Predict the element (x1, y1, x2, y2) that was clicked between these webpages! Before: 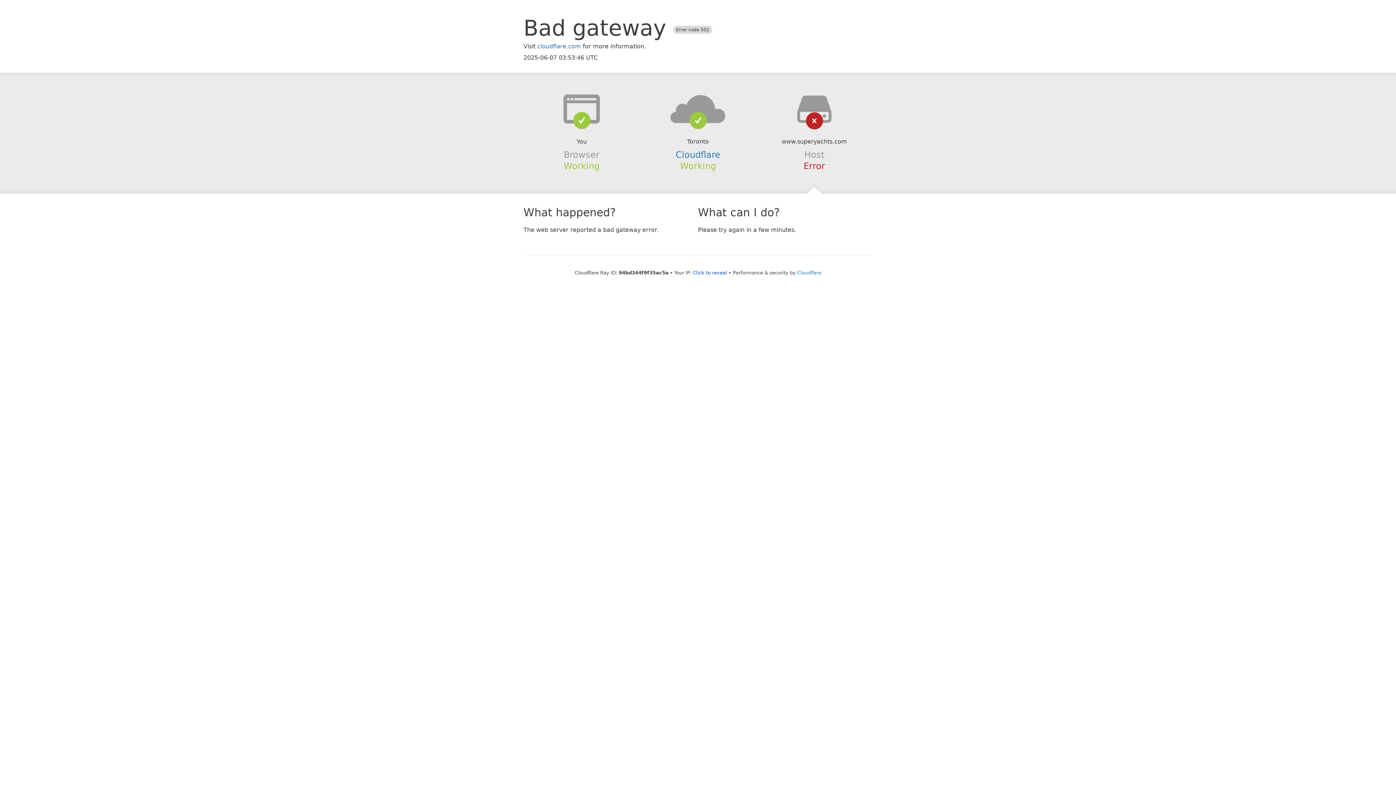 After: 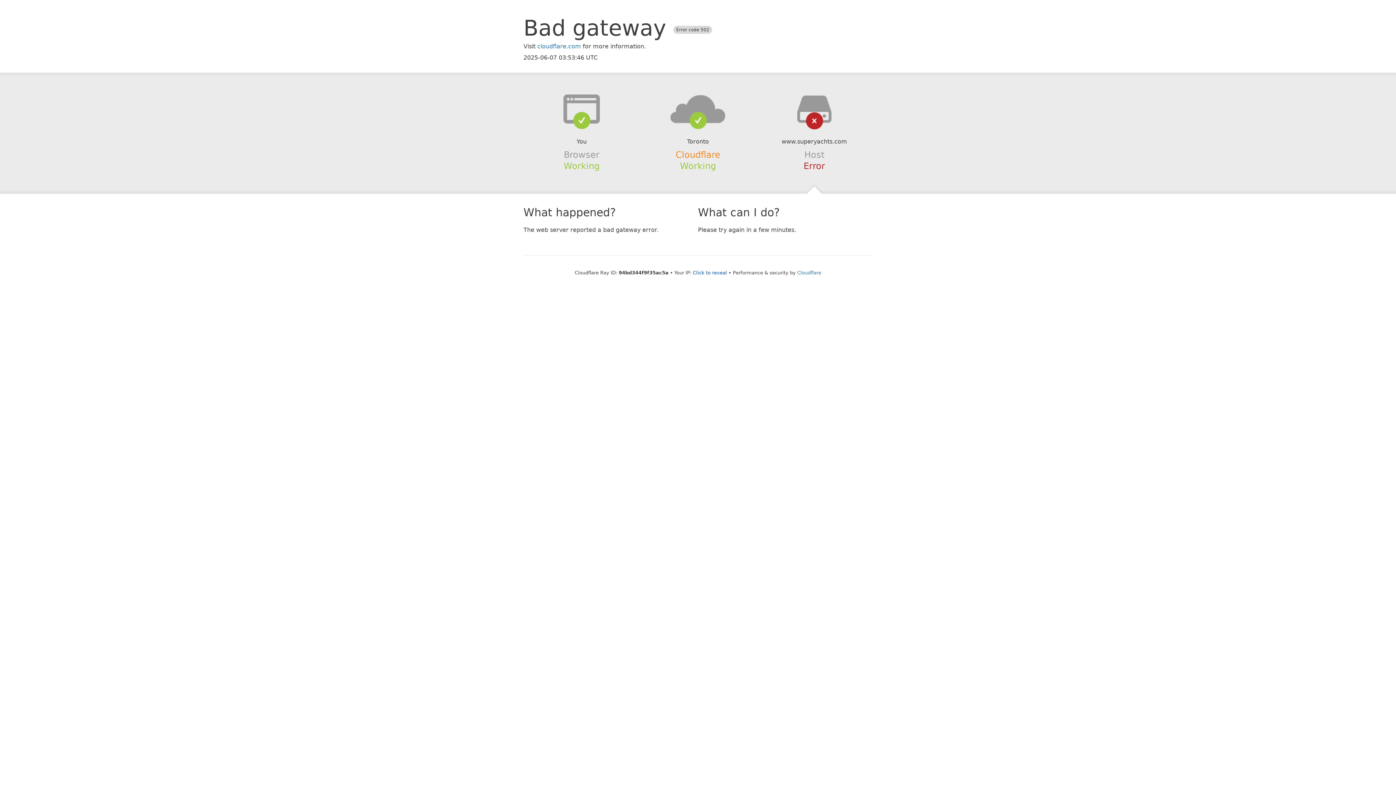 Action: bbox: (675, 149, 720, 159) label: Cloudflare